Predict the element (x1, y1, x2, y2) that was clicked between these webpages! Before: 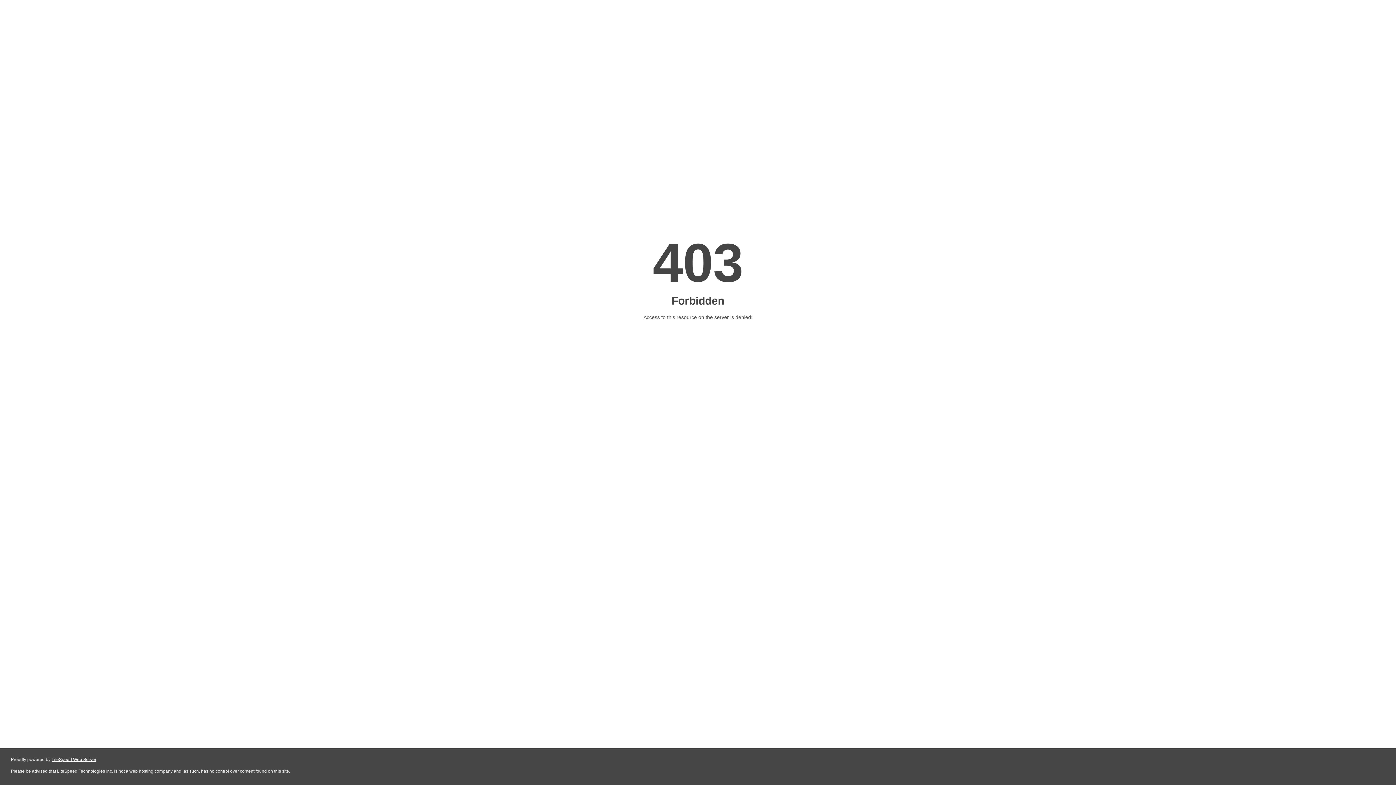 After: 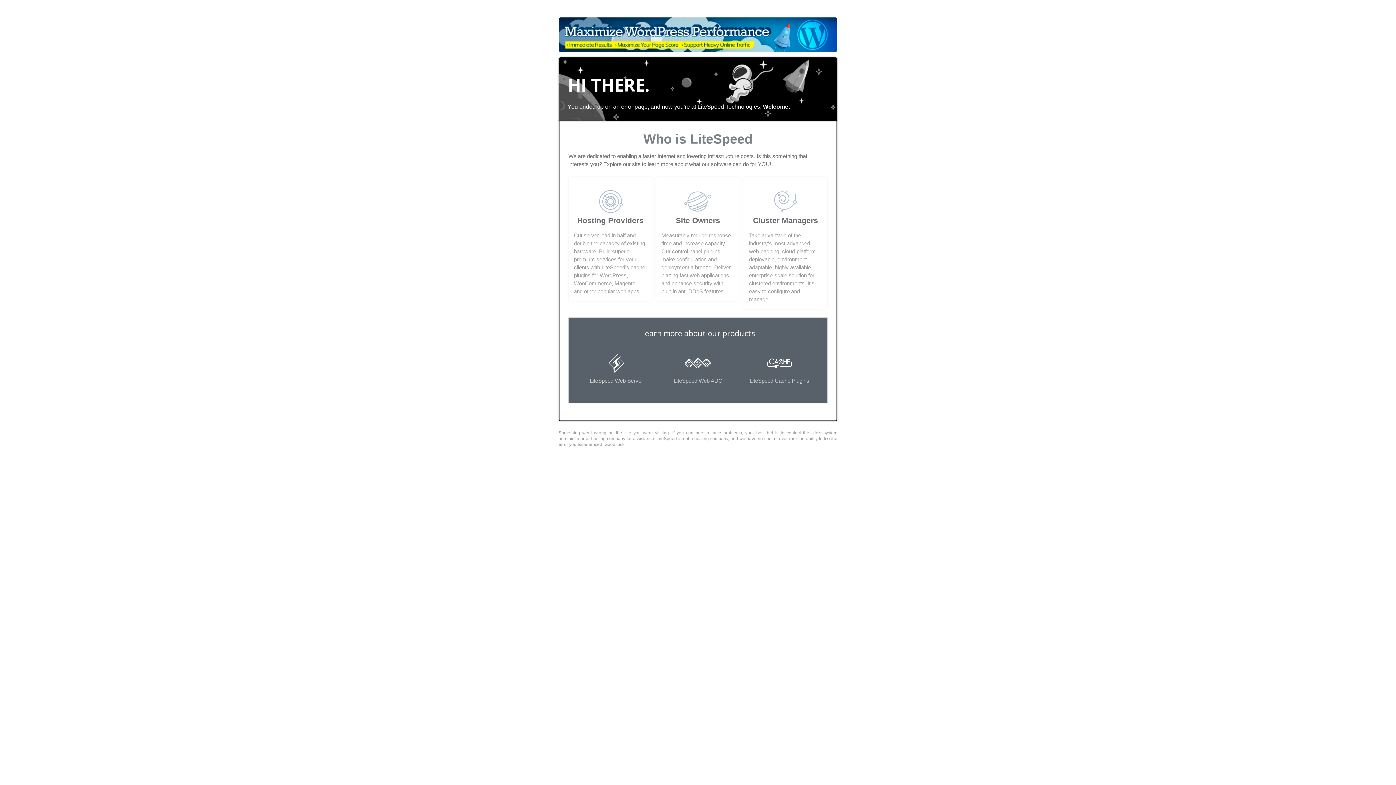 Action: label: LiteSpeed Web Server bbox: (51, 757, 96, 762)